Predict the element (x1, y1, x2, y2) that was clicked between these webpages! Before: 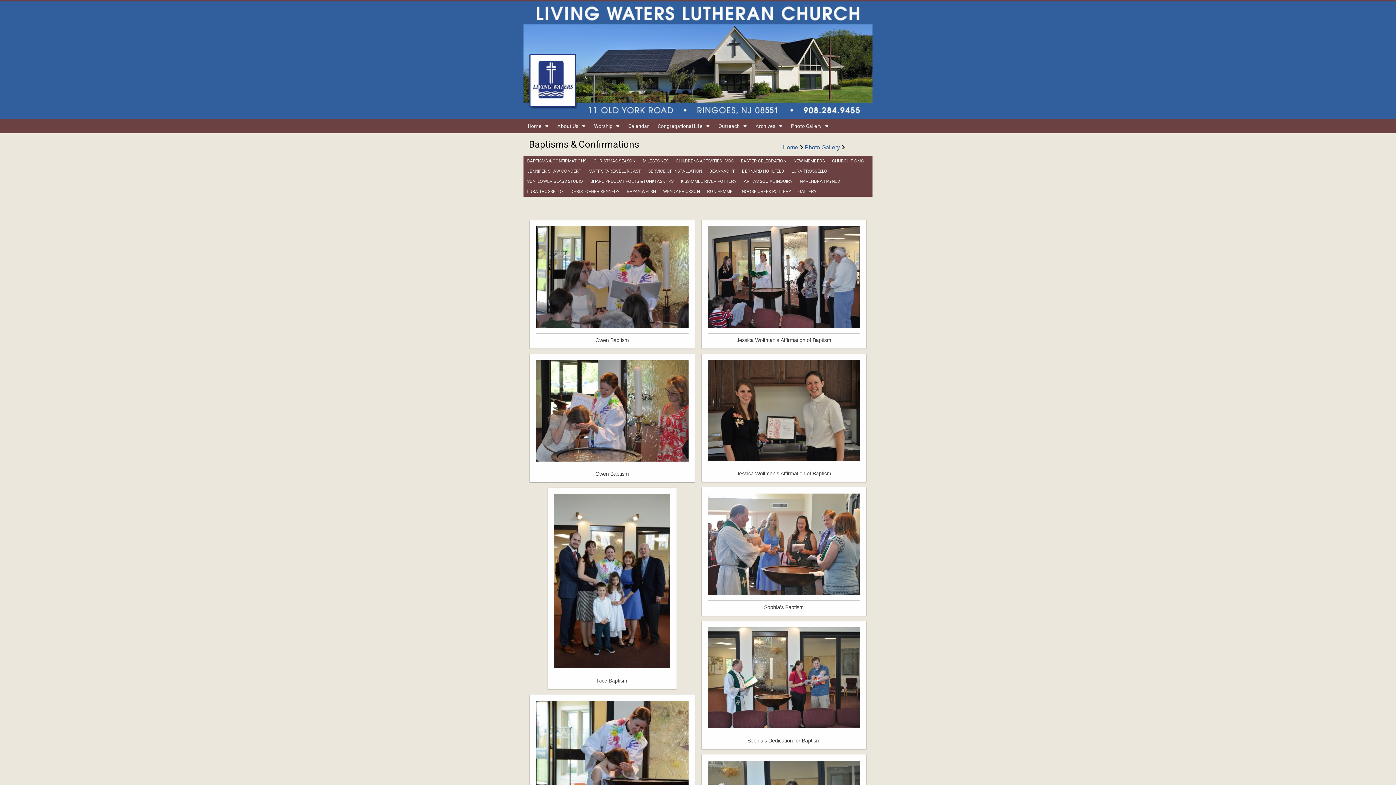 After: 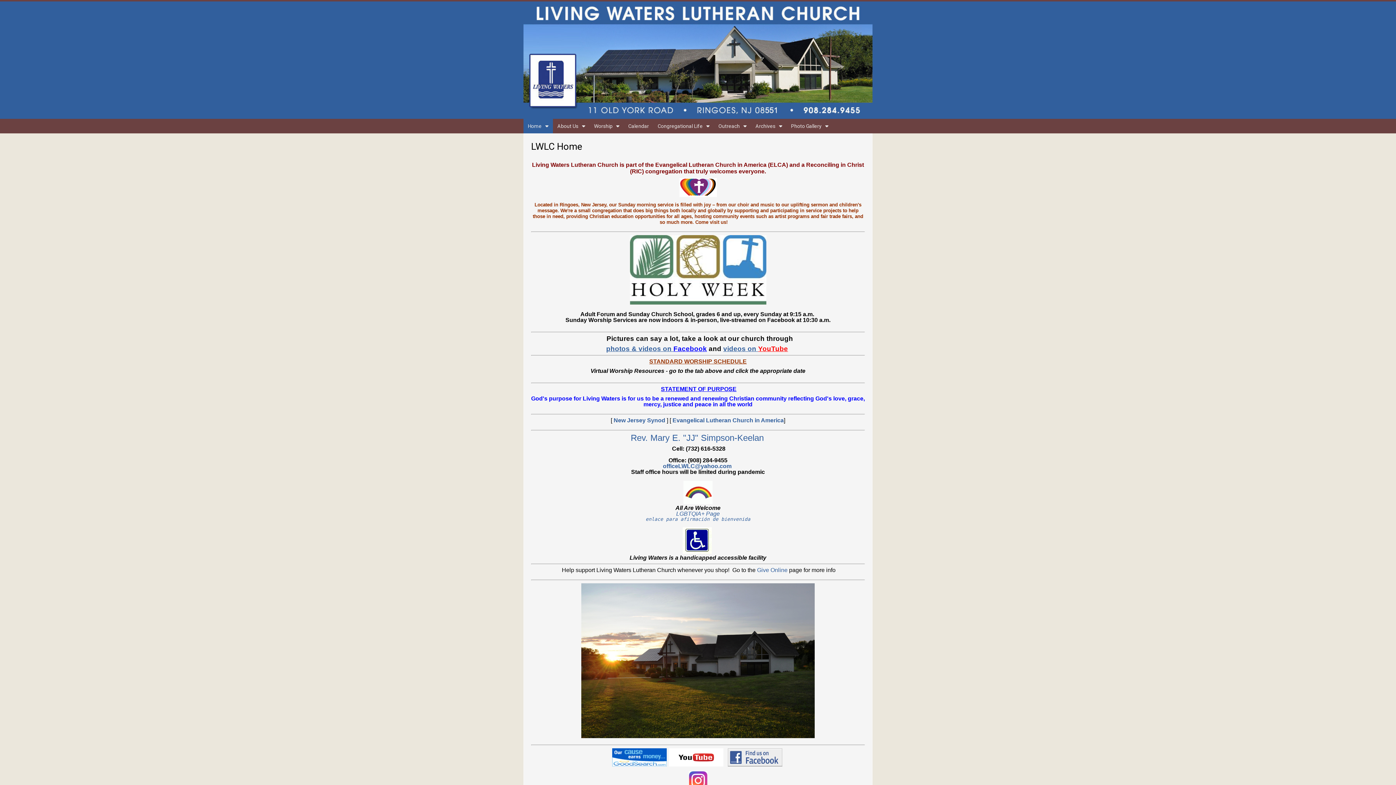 Action: bbox: (523, 112, 872, 119)